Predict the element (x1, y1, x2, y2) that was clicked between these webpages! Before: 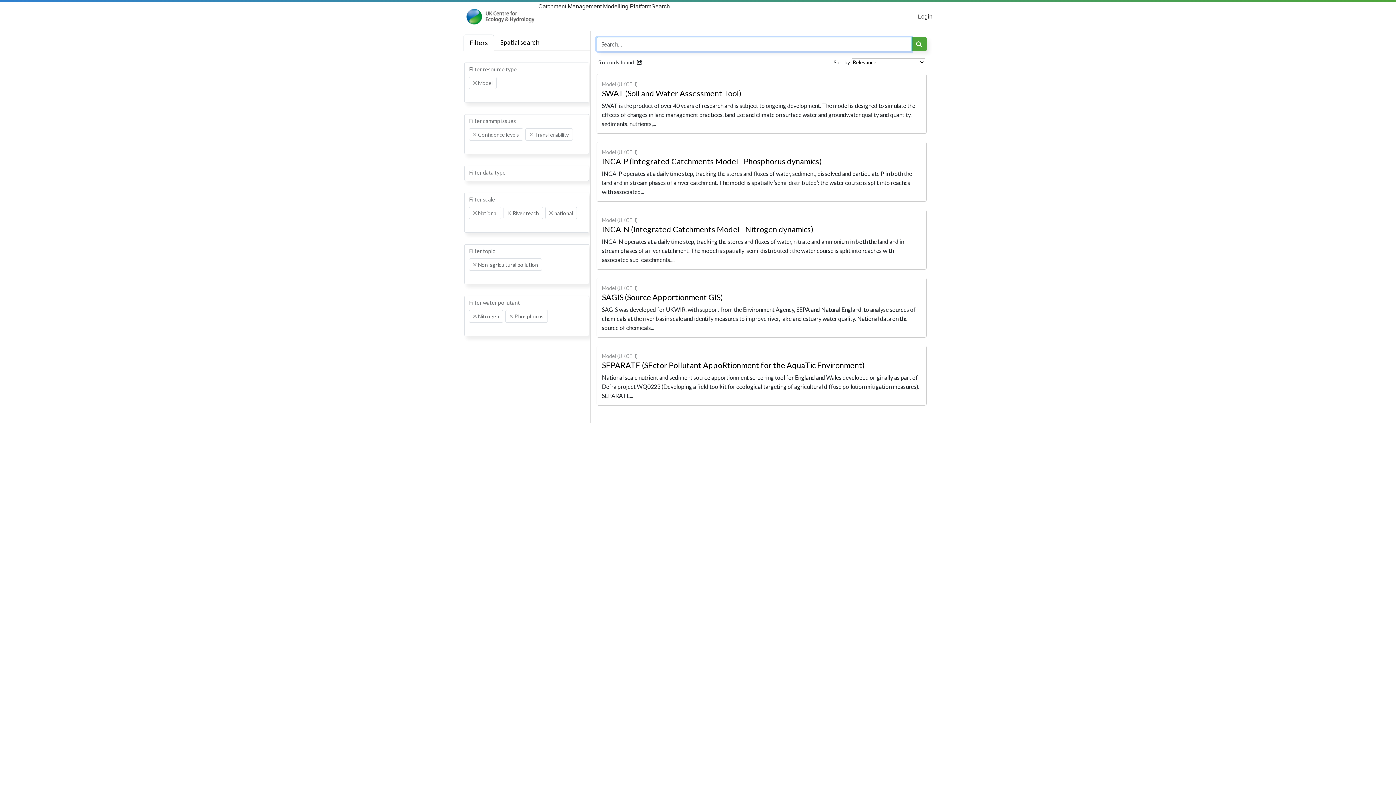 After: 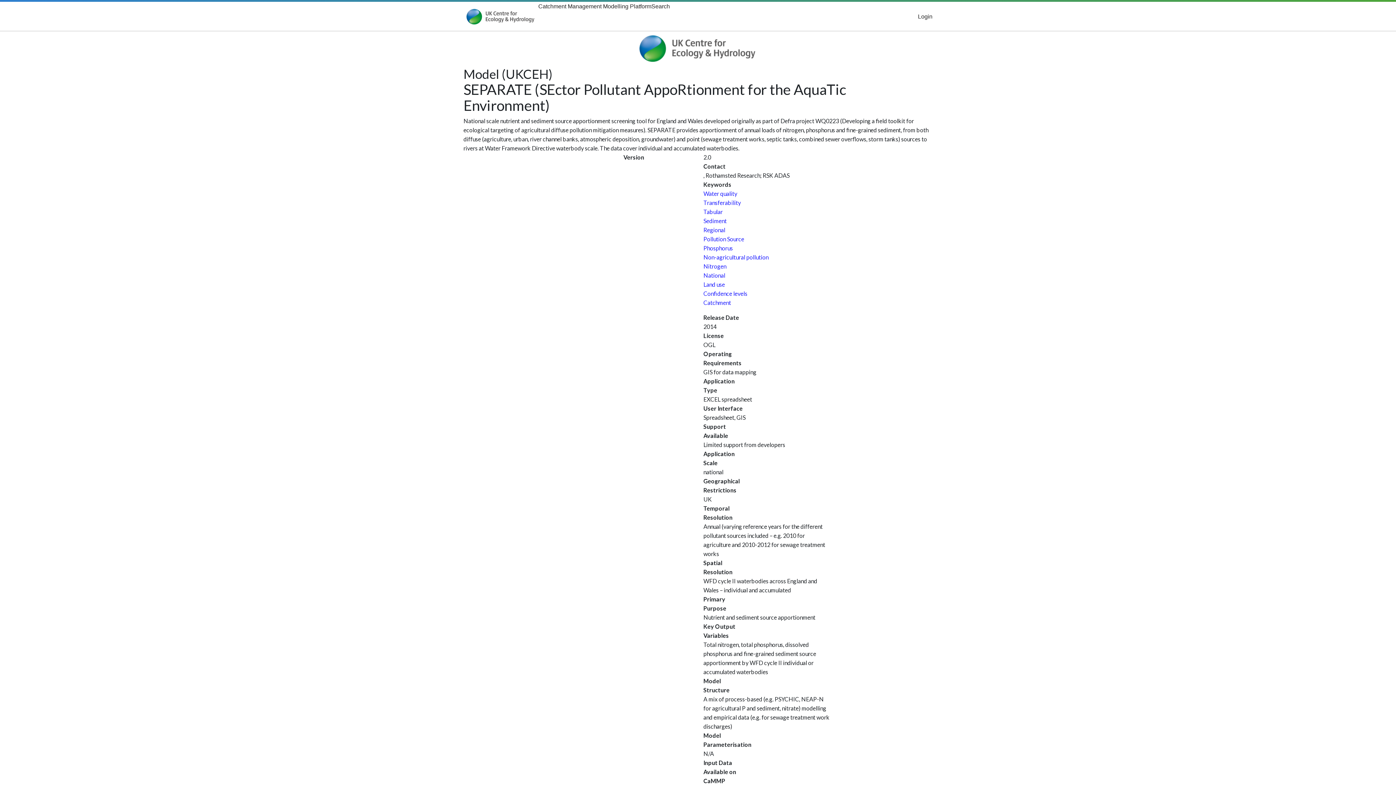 Action: bbox: (596, 345, 926, 405) label: Model (UKCEH)
SEPARATE (SEctor Pollutant AppoRtionment for the AquaTic Environment)
National scale nutrient and sediment source apportionment screening tool for England and Wales developed originally as part of Defra project WQ0223 (Developing a field toolkit for ecological targeting of agricultural diffuse pollution mitigation measures). SEPARATE...